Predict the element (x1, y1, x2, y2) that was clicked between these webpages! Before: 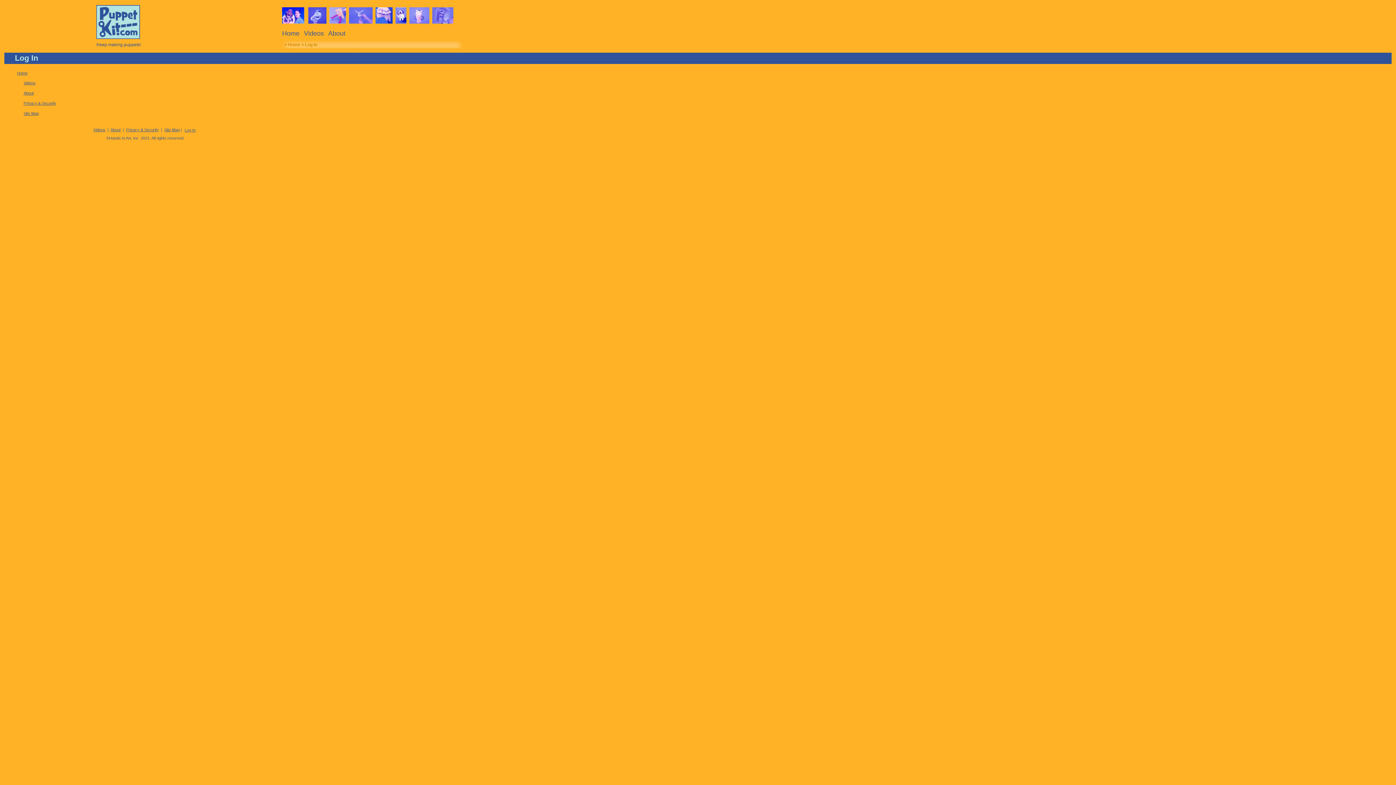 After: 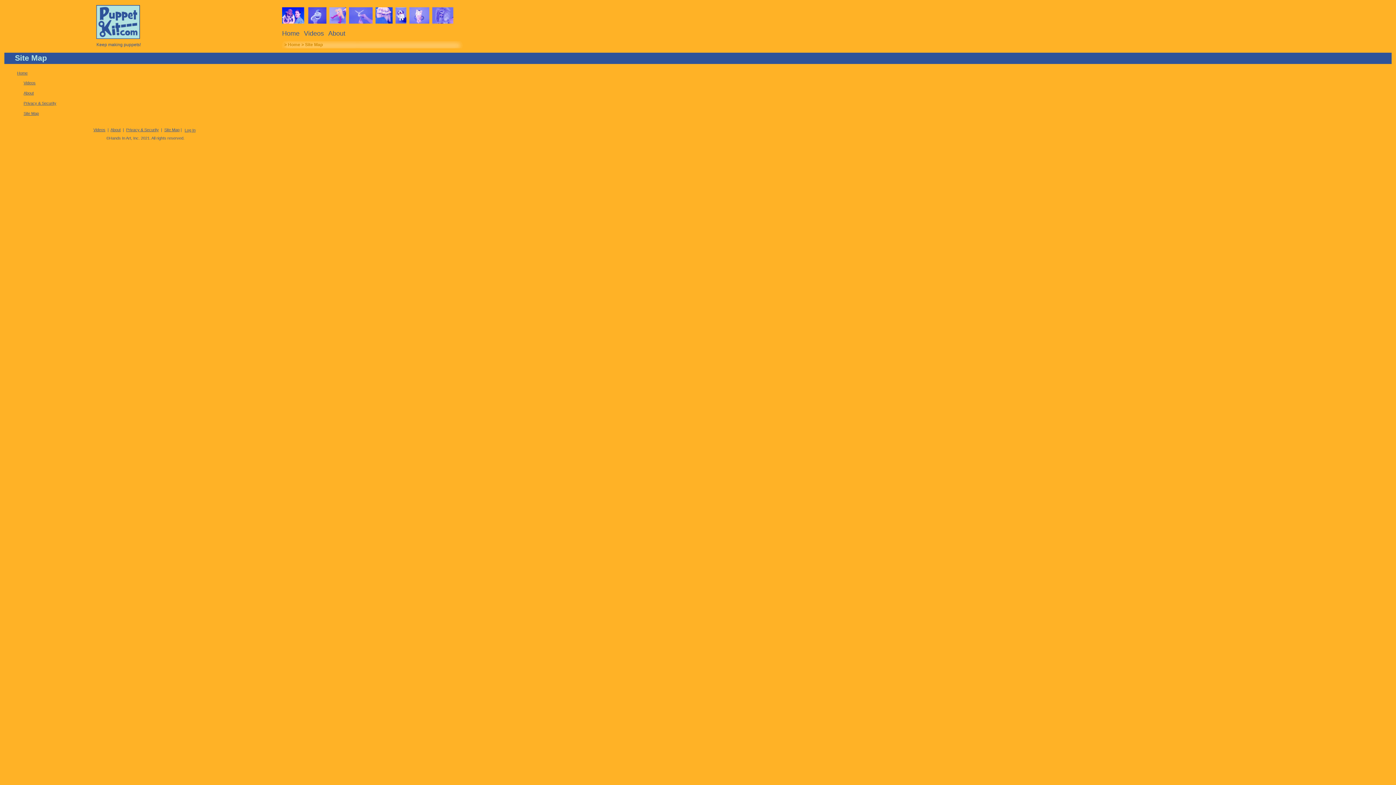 Action: bbox: (164, 127, 179, 132) label: Site Map